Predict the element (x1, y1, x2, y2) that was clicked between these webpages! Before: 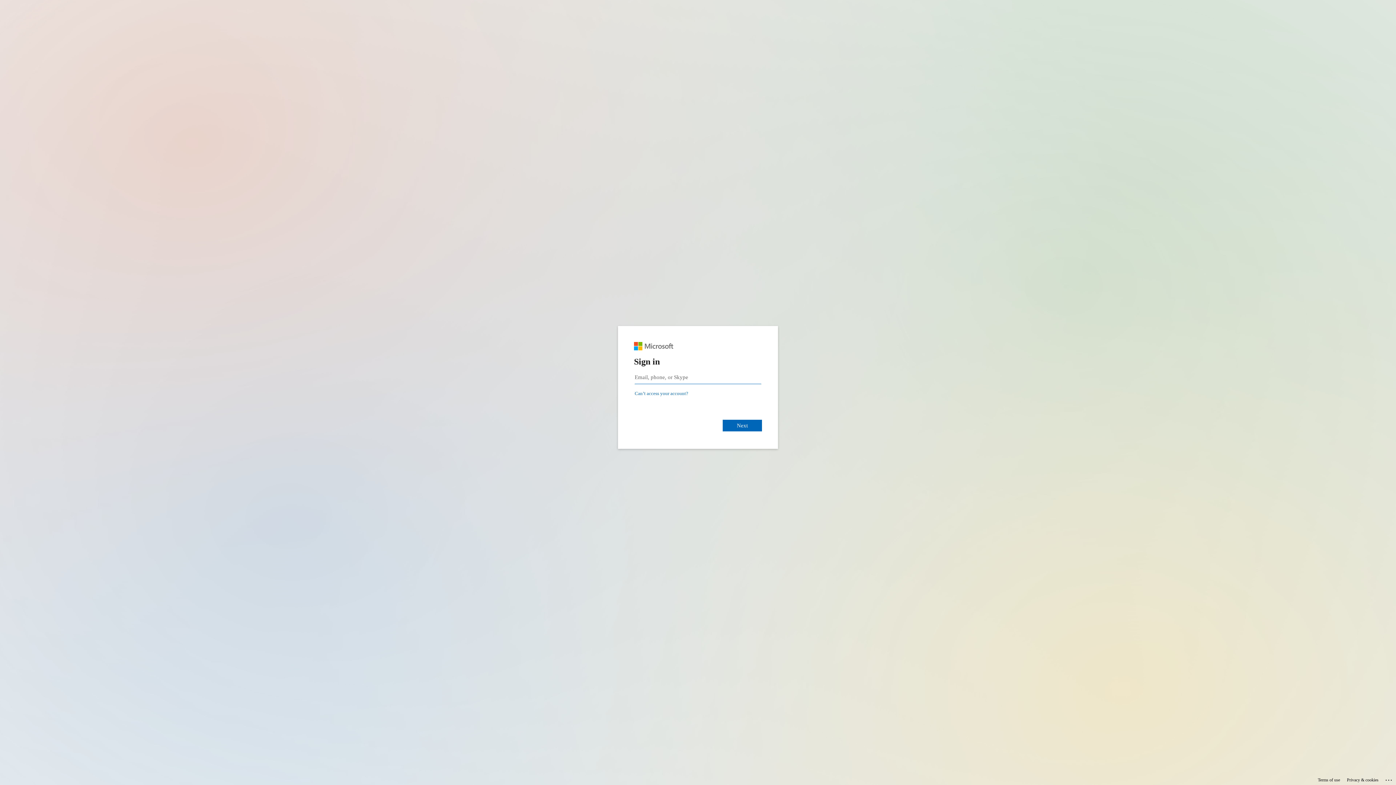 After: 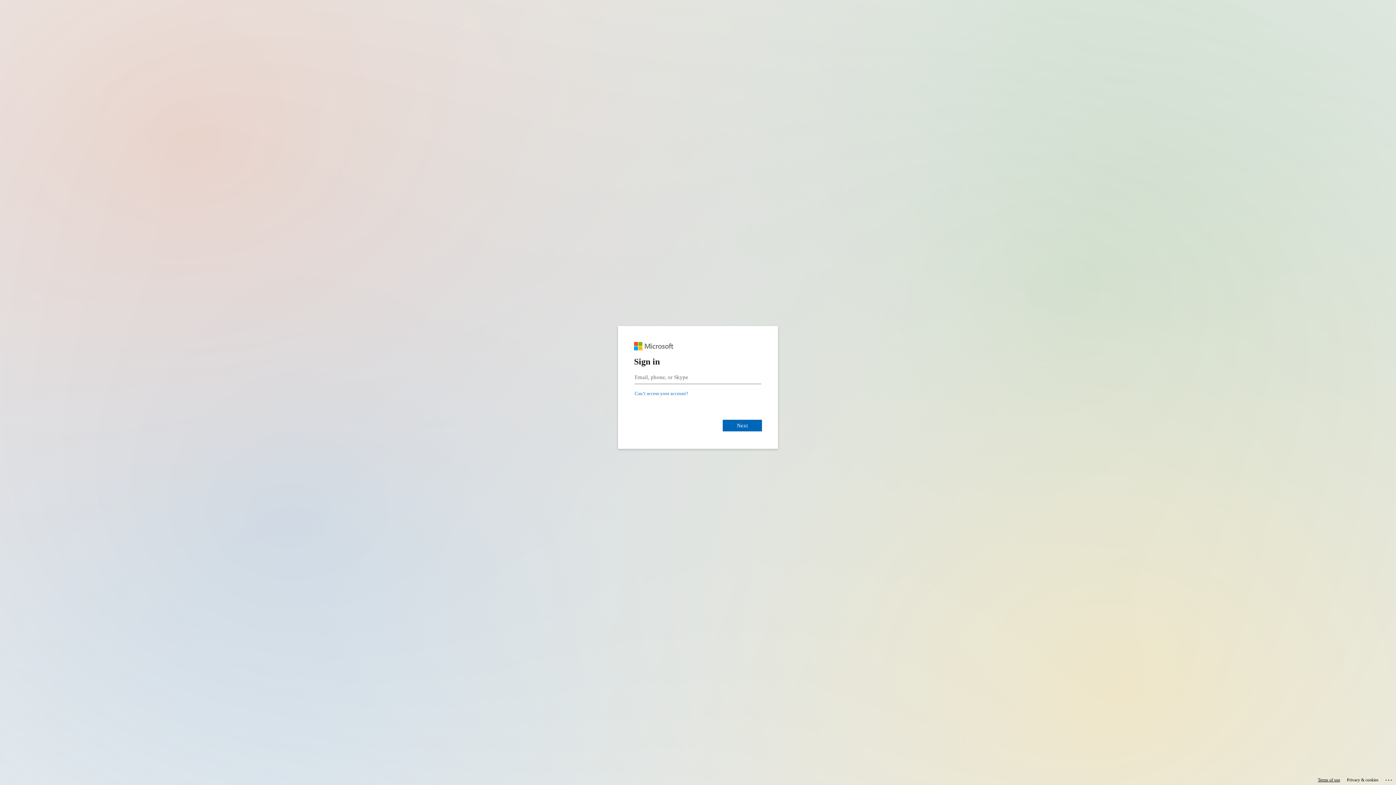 Action: bbox: (1318, 775, 1340, 785) label: Terms of use